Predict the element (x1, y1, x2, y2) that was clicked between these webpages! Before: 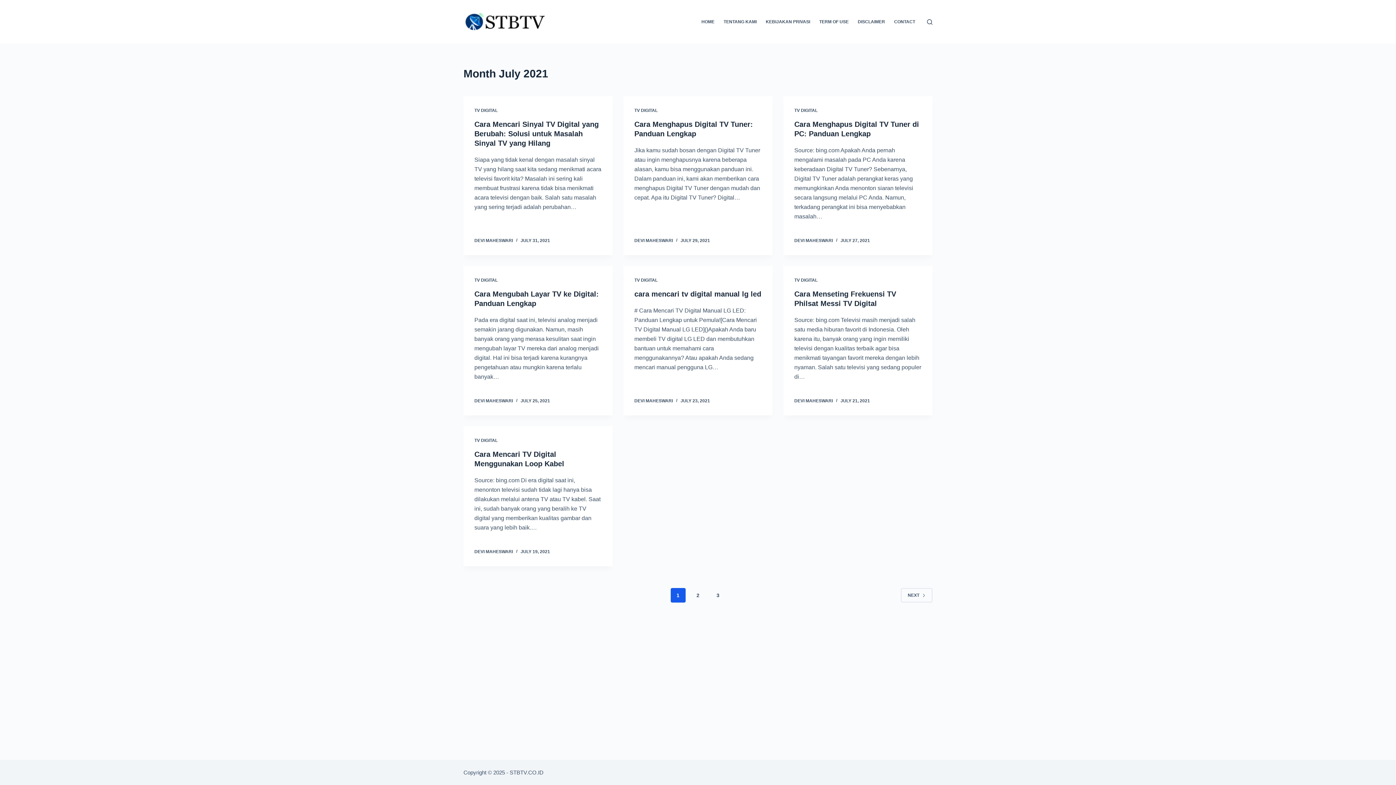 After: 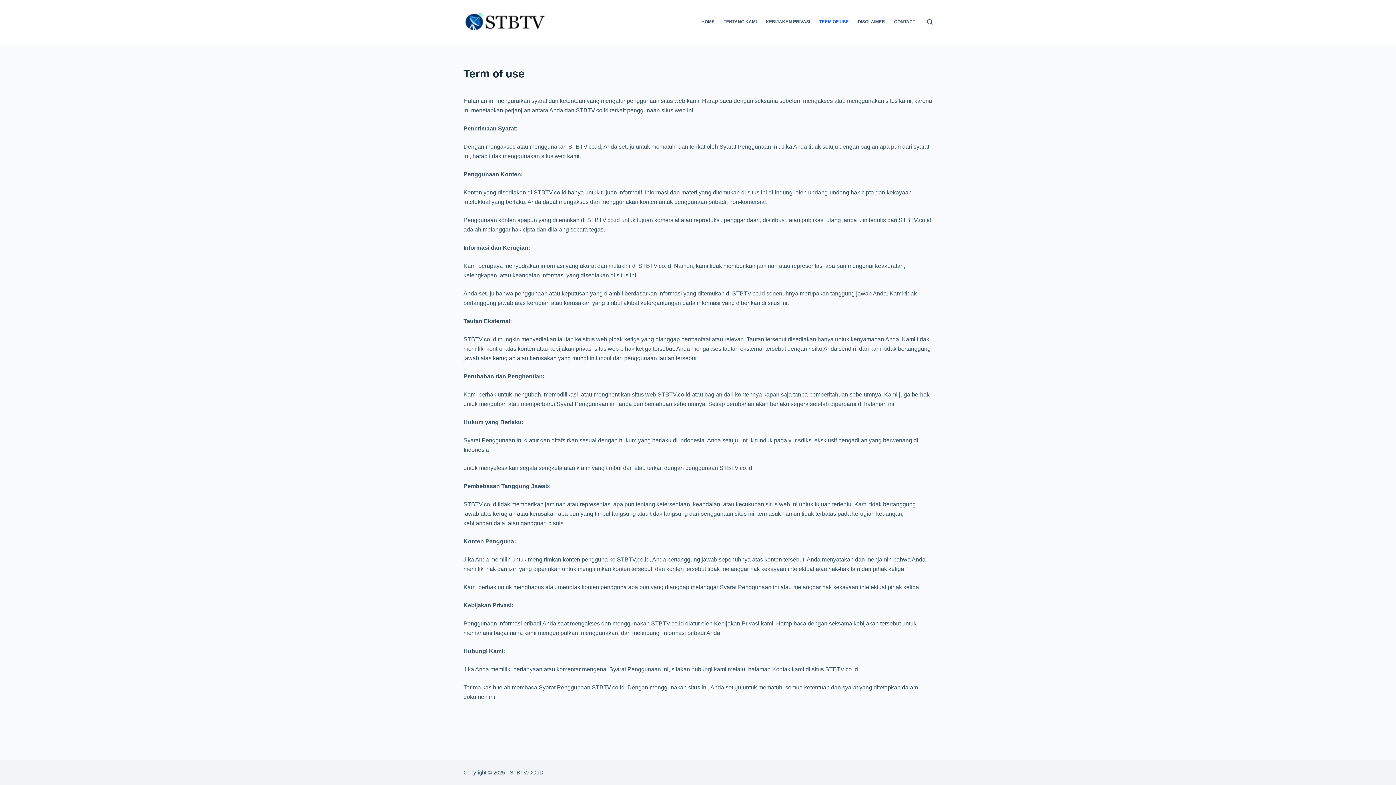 Action: bbox: (814, 0, 853, 43) label: TERM OF USE